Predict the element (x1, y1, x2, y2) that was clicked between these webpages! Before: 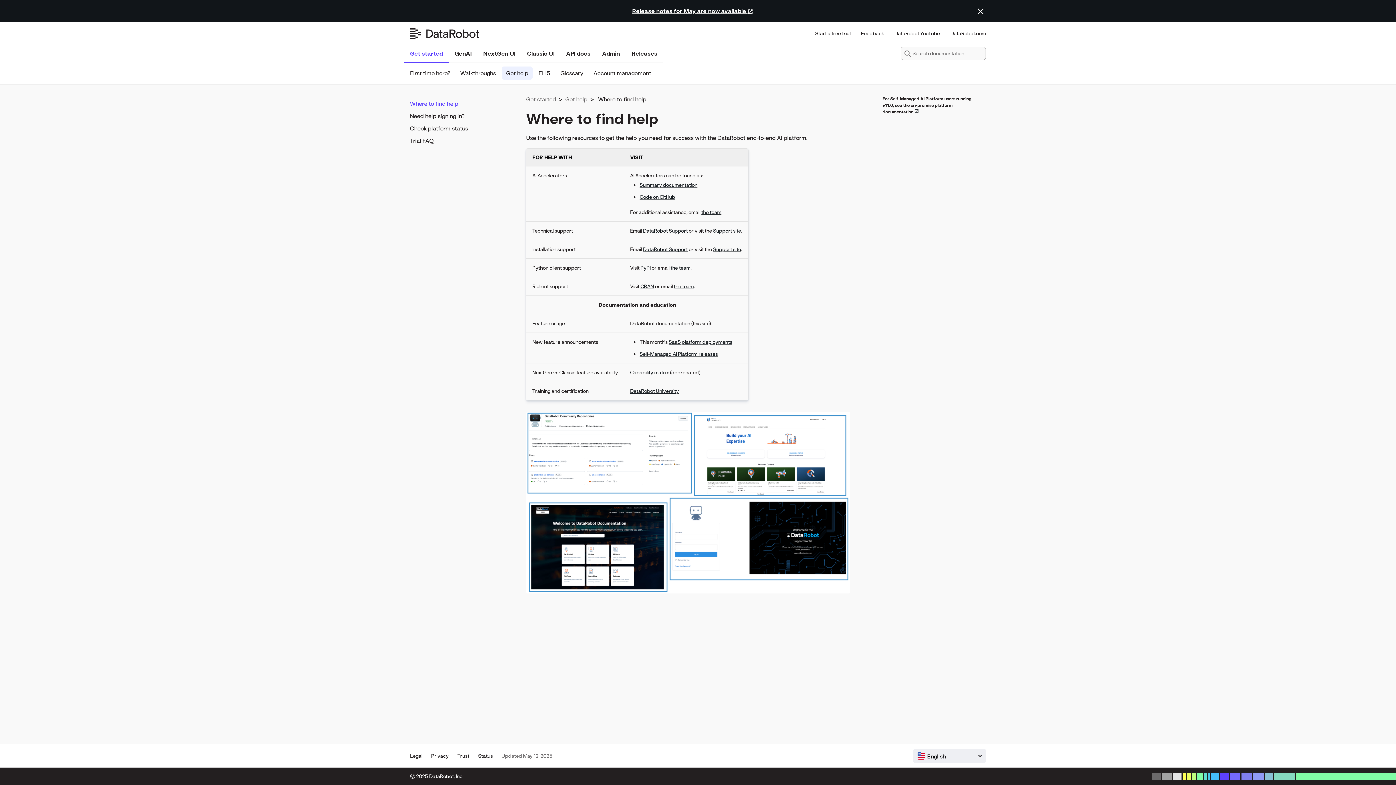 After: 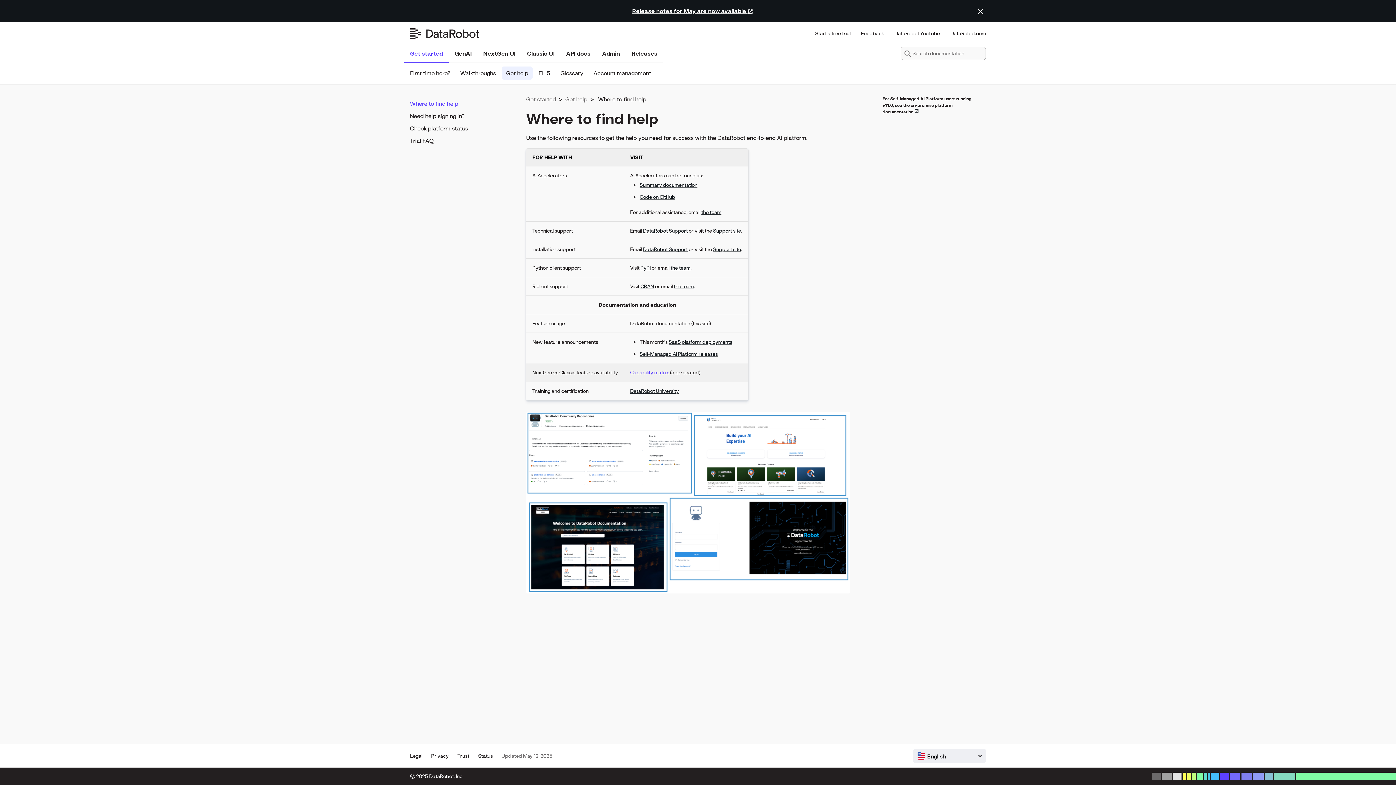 Action: label: Capability matrix bbox: (630, 369, 669, 375)